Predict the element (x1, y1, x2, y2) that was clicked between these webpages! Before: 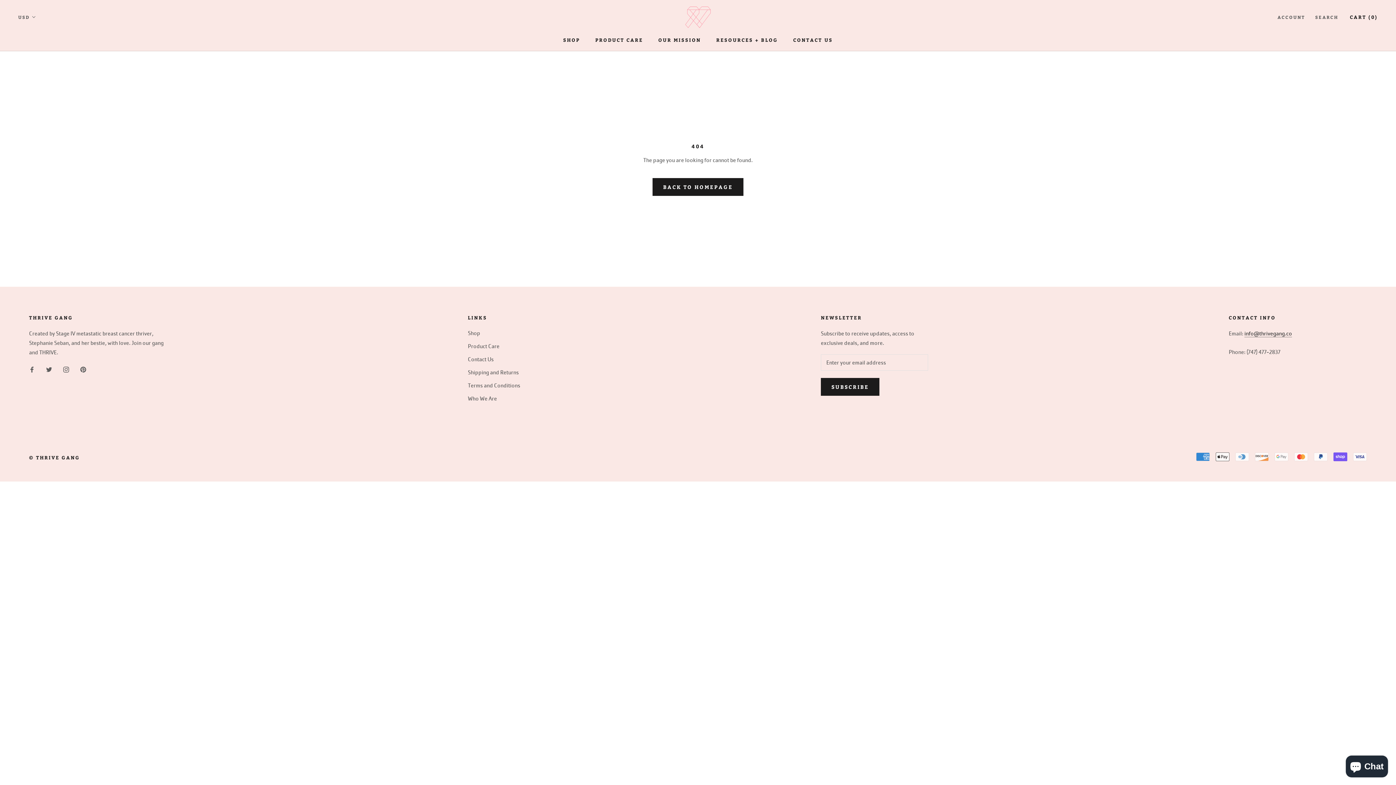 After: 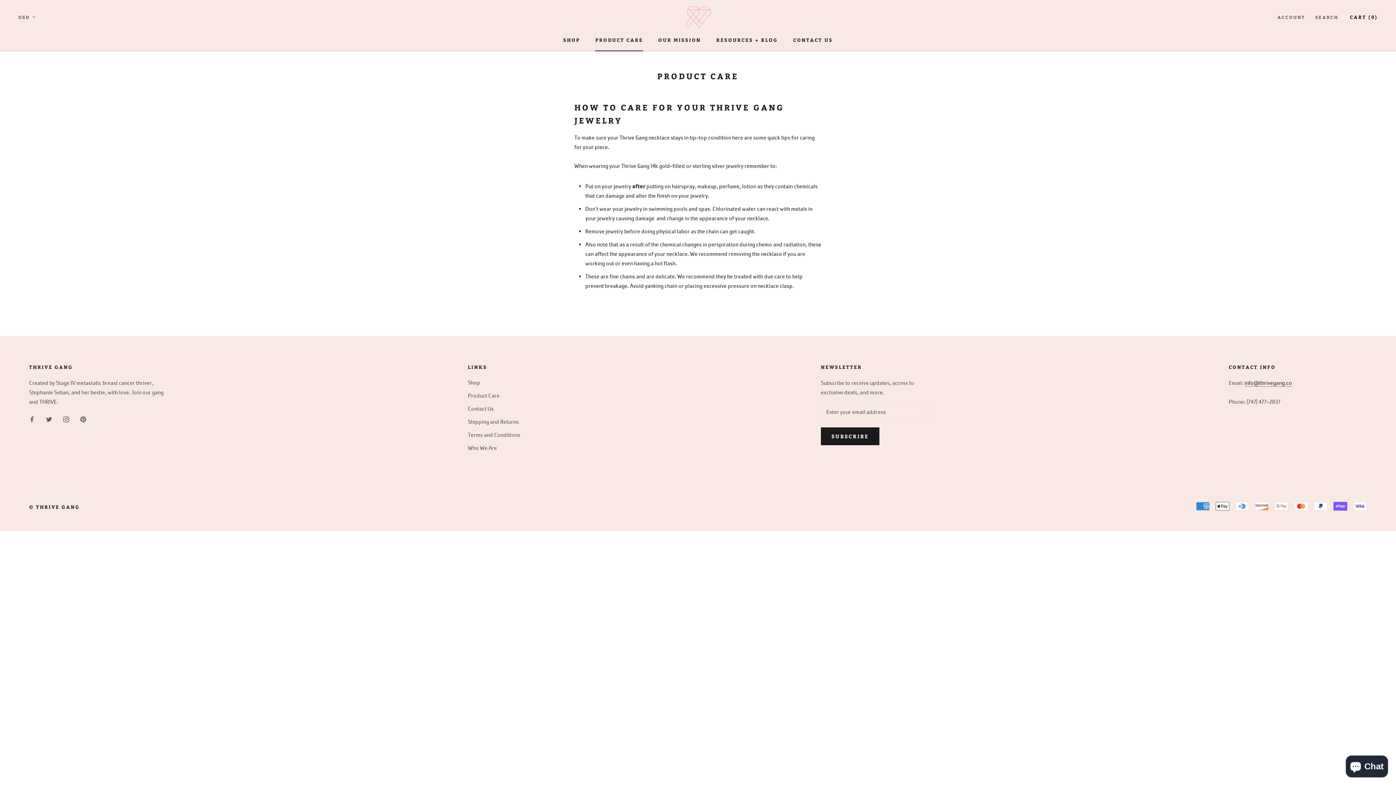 Action: label: PRODUCT CARE
PRODUCT CARE bbox: (595, 36, 643, 43)